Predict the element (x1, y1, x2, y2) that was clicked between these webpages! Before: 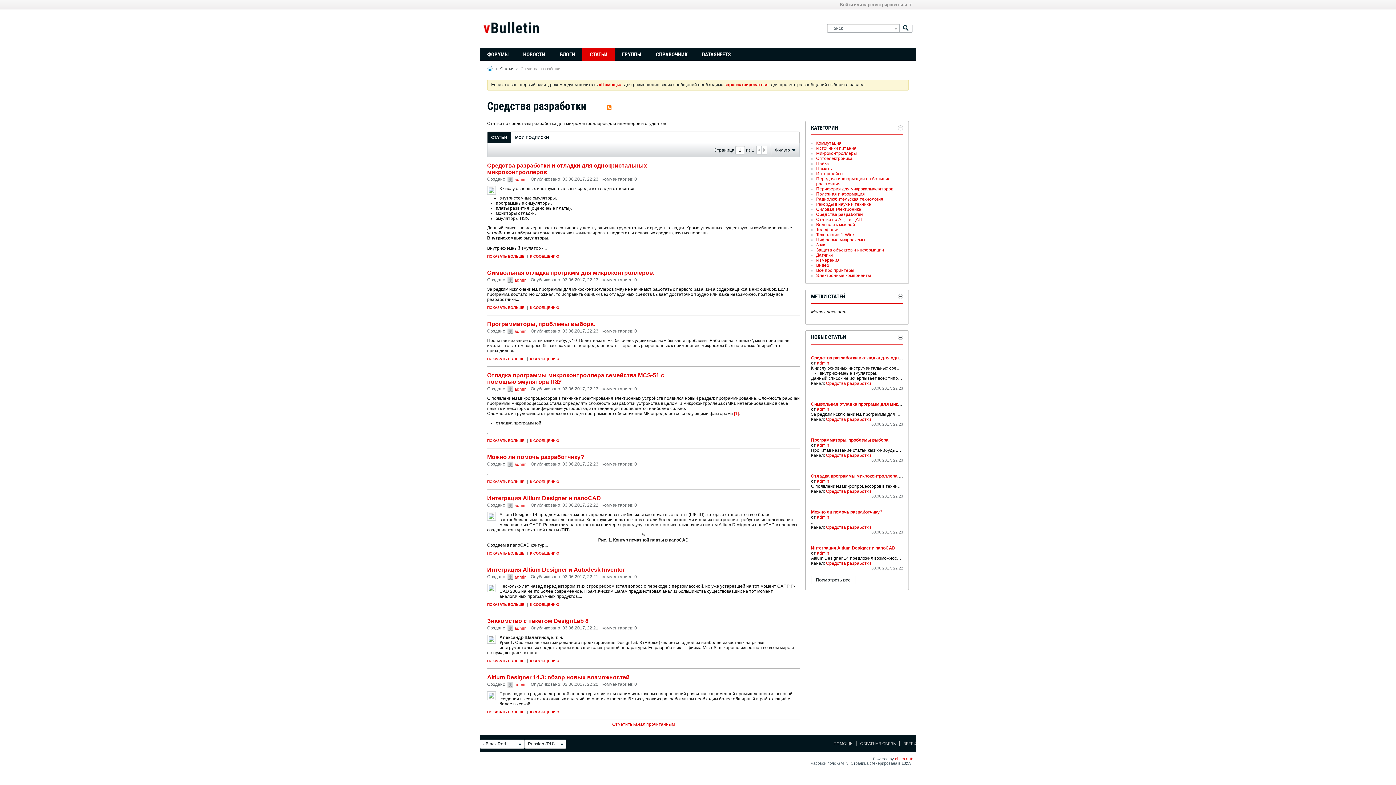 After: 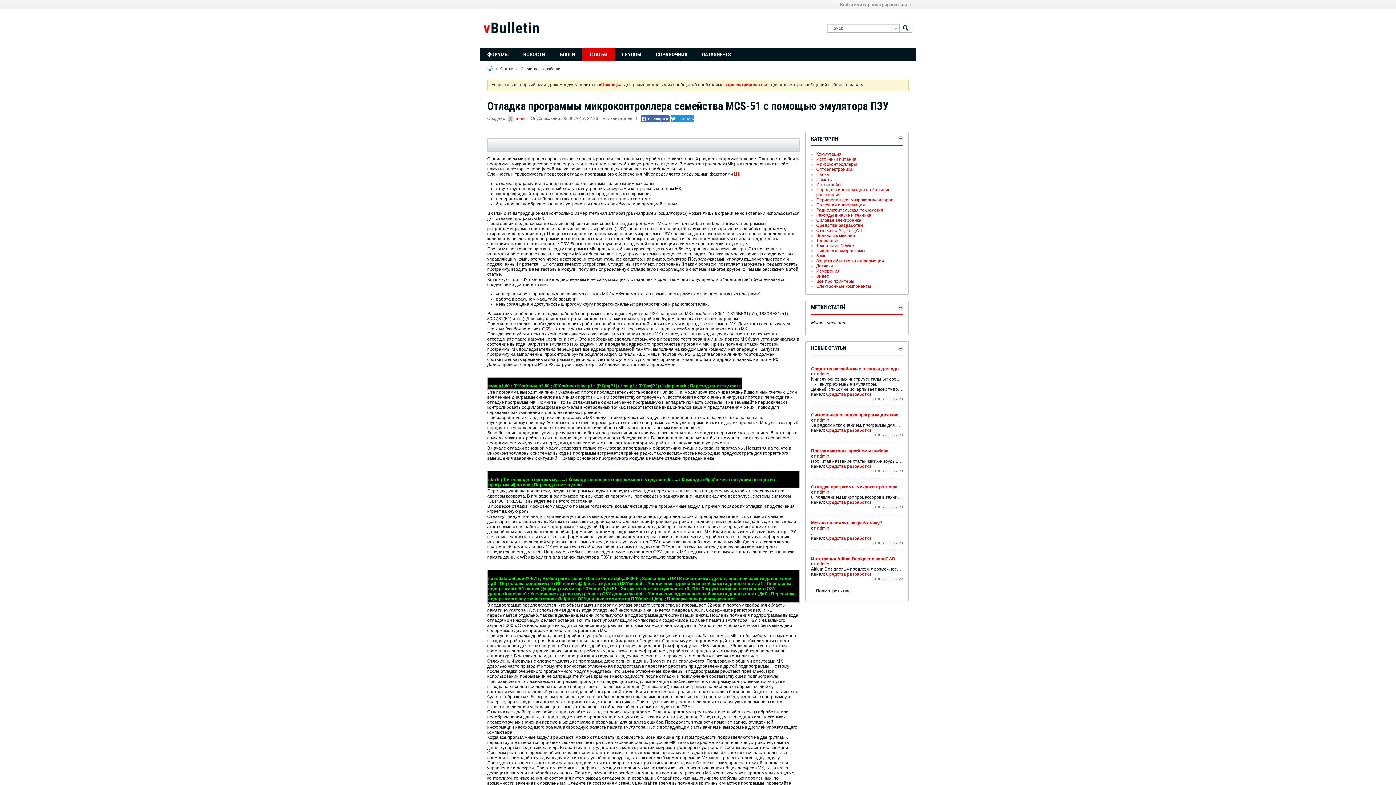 Action: bbox: (530, 438, 559, 442) label: К СООБЩЕНИЮ